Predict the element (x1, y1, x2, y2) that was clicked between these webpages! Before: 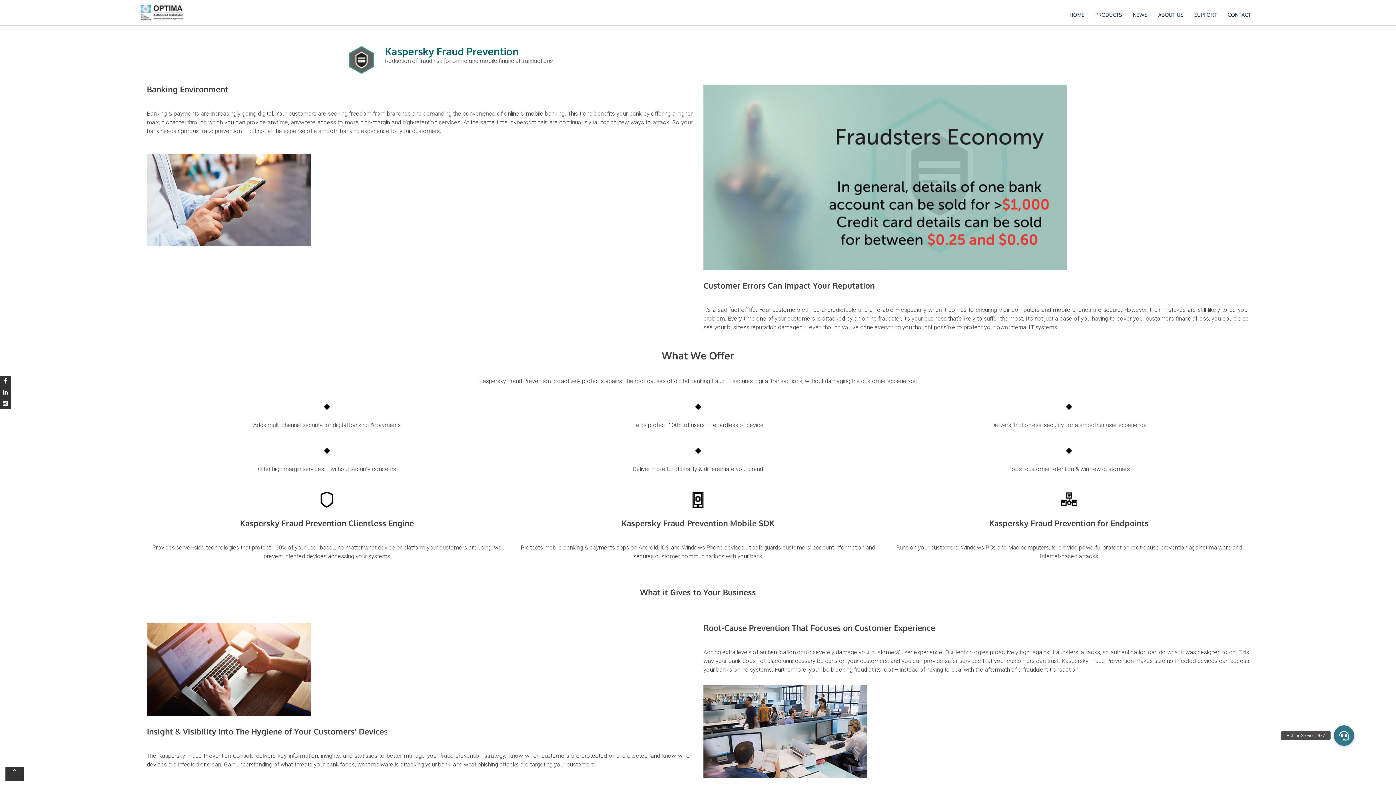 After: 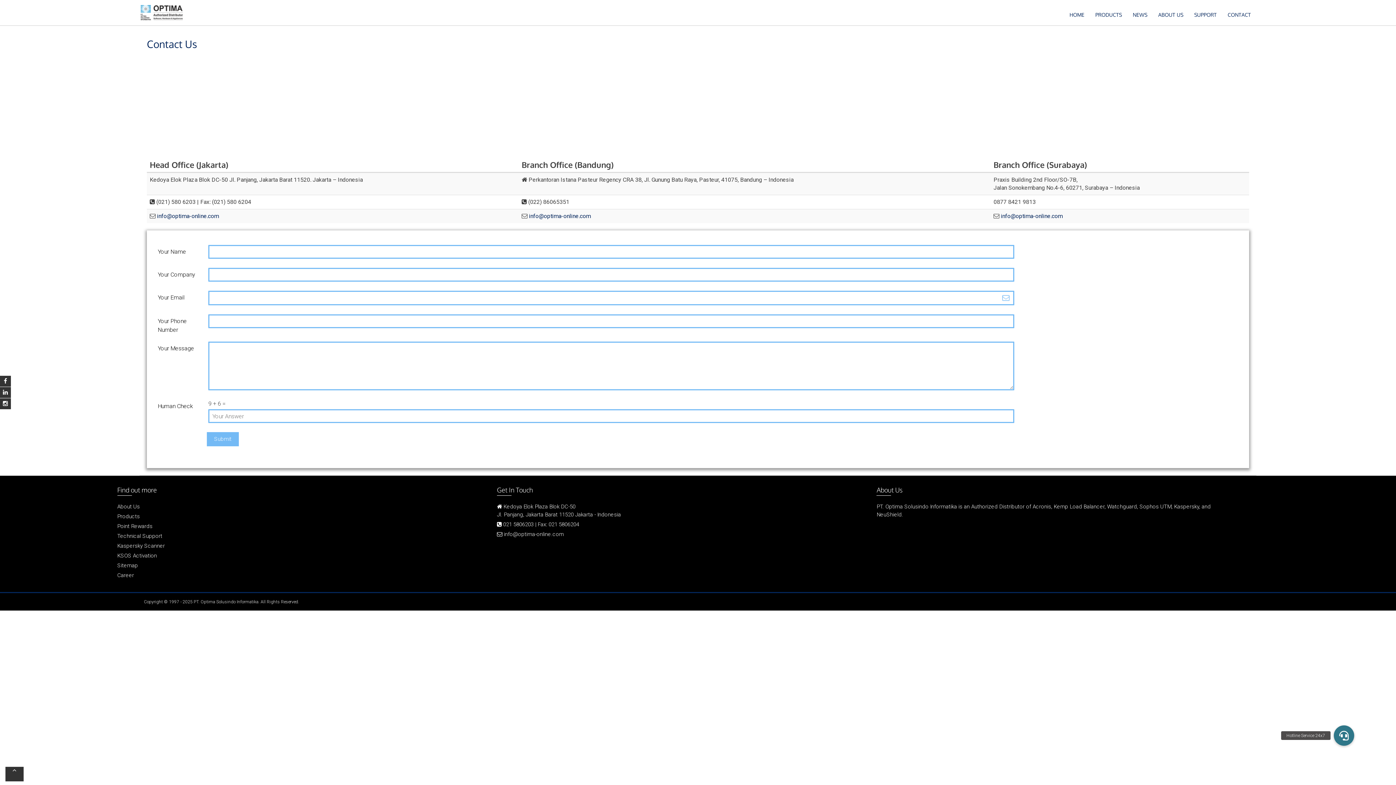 Action: label: CONTACT bbox: (1222, 9, 1256, 20)